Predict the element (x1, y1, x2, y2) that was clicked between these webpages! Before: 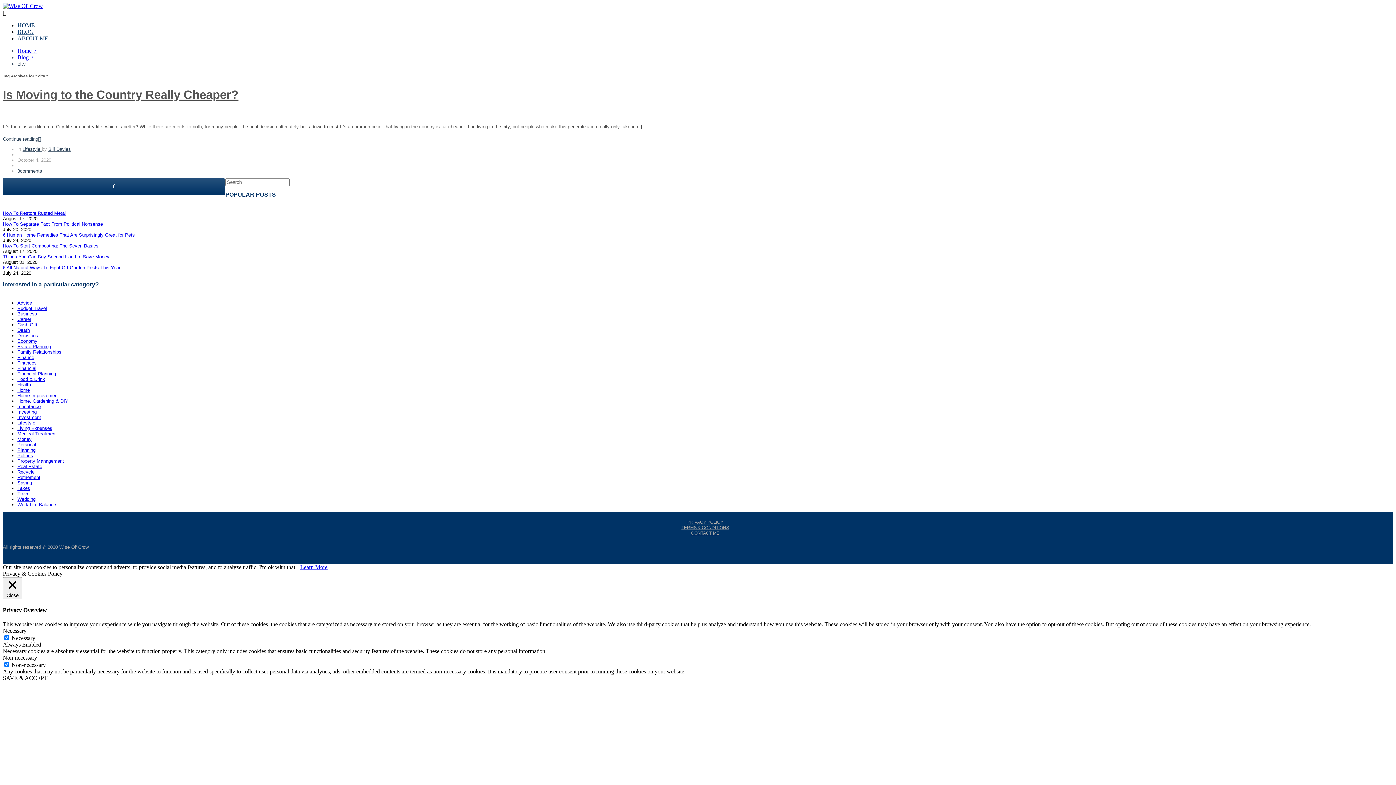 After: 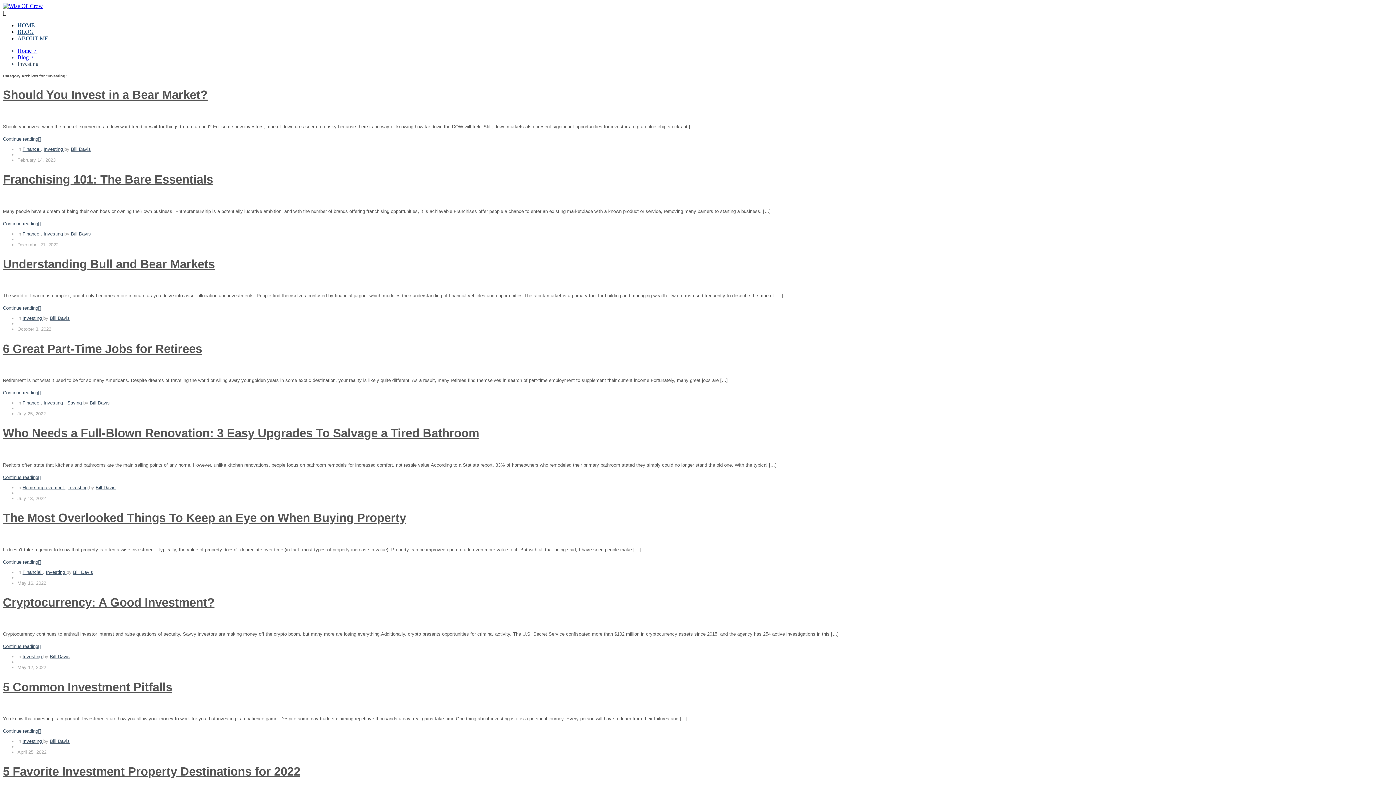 Action: label: Investing bbox: (17, 409, 36, 414)